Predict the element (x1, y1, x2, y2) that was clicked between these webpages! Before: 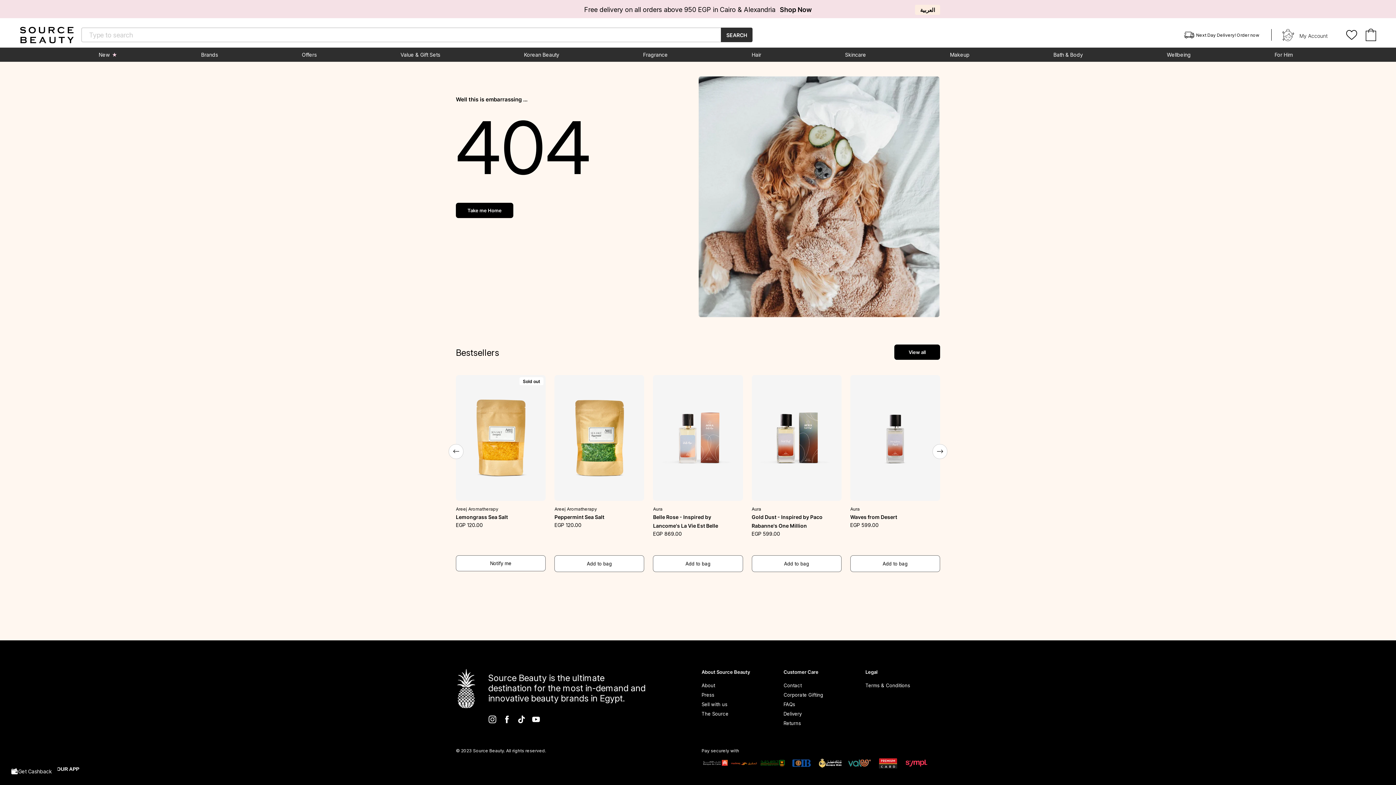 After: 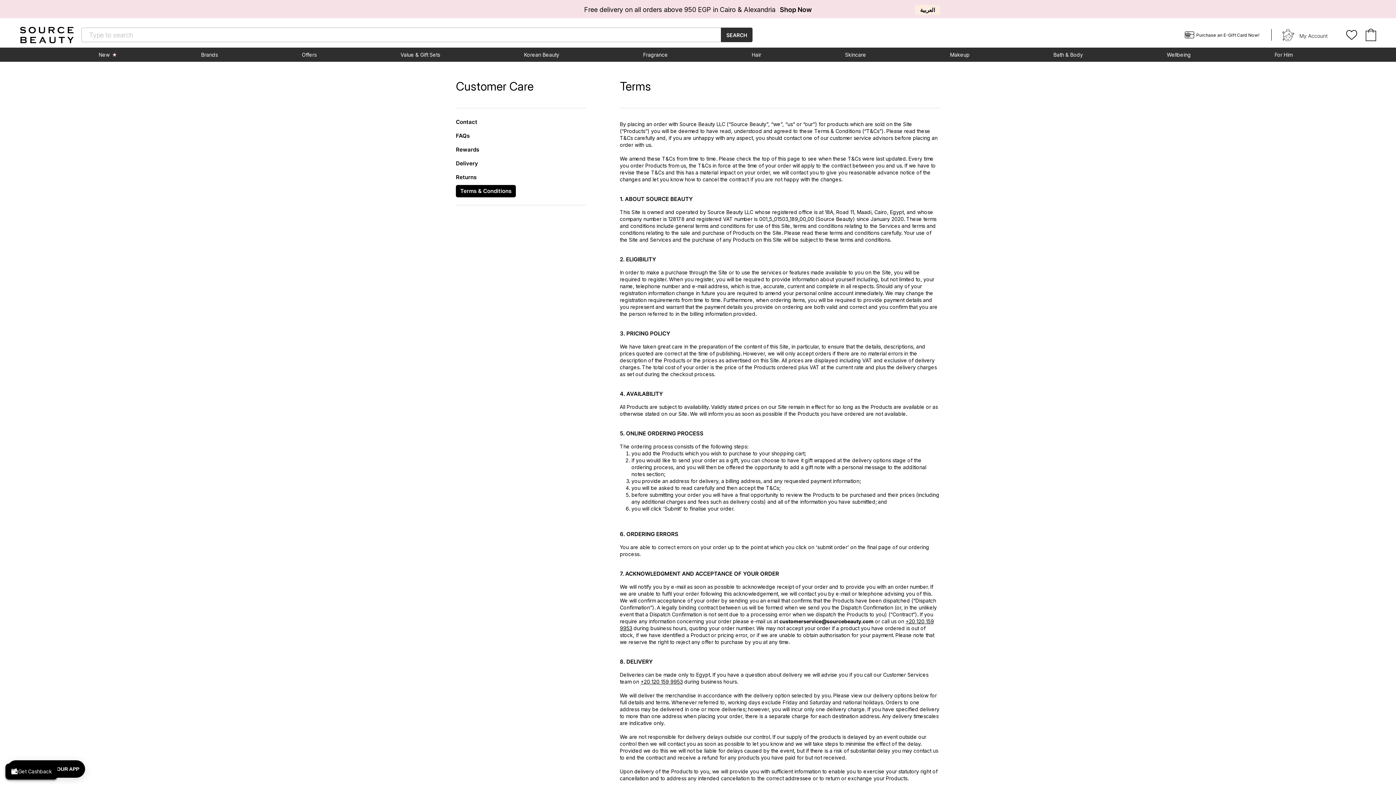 Action: bbox: (865, 682, 910, 688) label: Terms & Conditions